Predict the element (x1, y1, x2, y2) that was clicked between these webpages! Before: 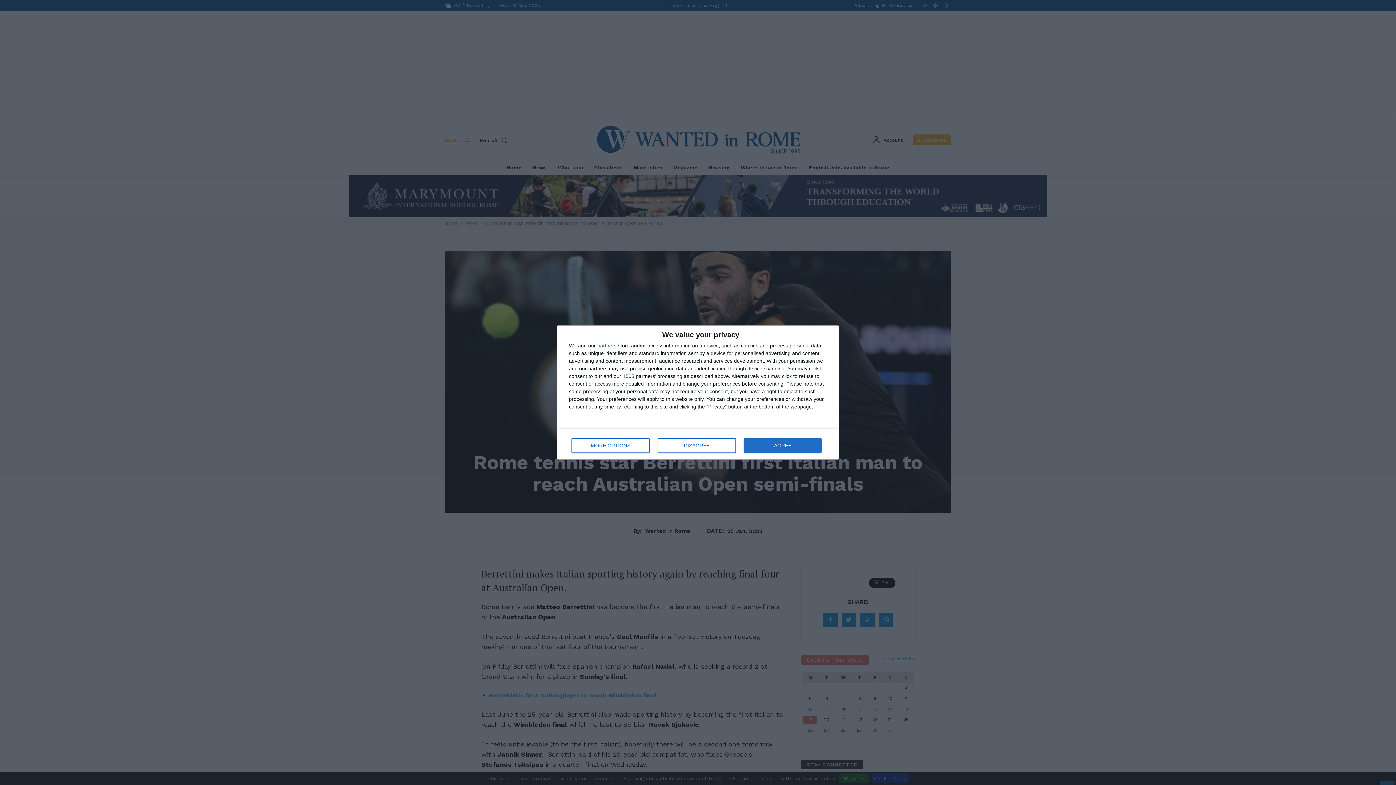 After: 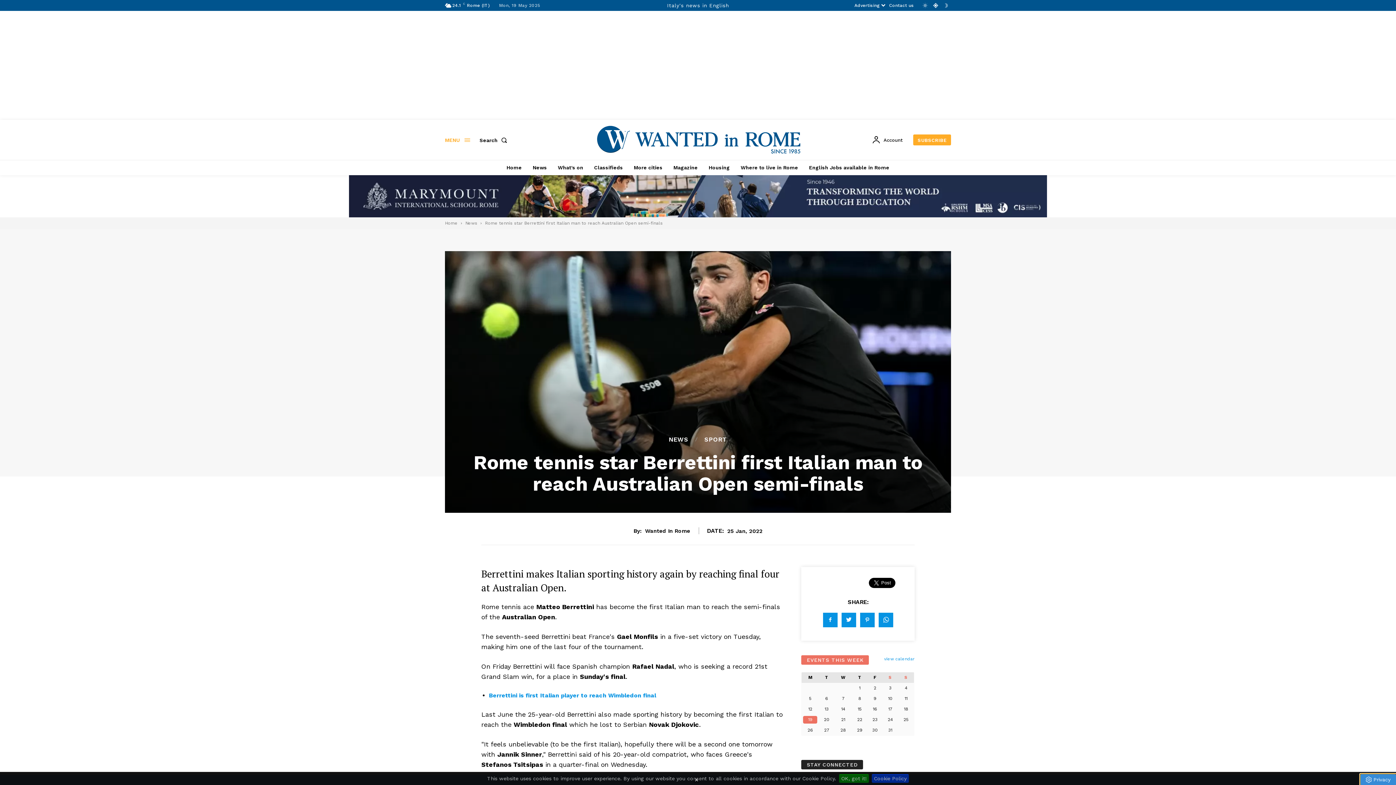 Action: label: DISAGREE bbox: (657, 438, 736, 453)